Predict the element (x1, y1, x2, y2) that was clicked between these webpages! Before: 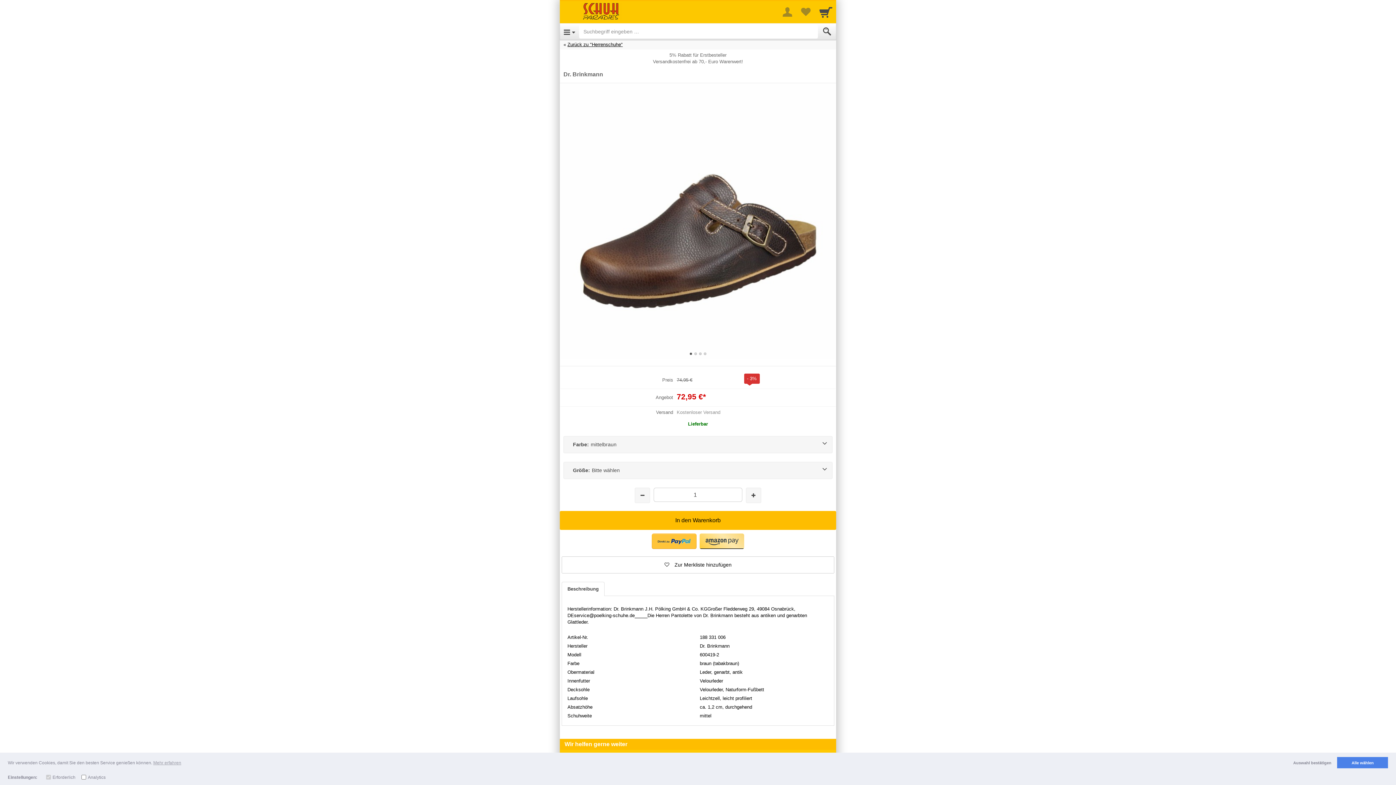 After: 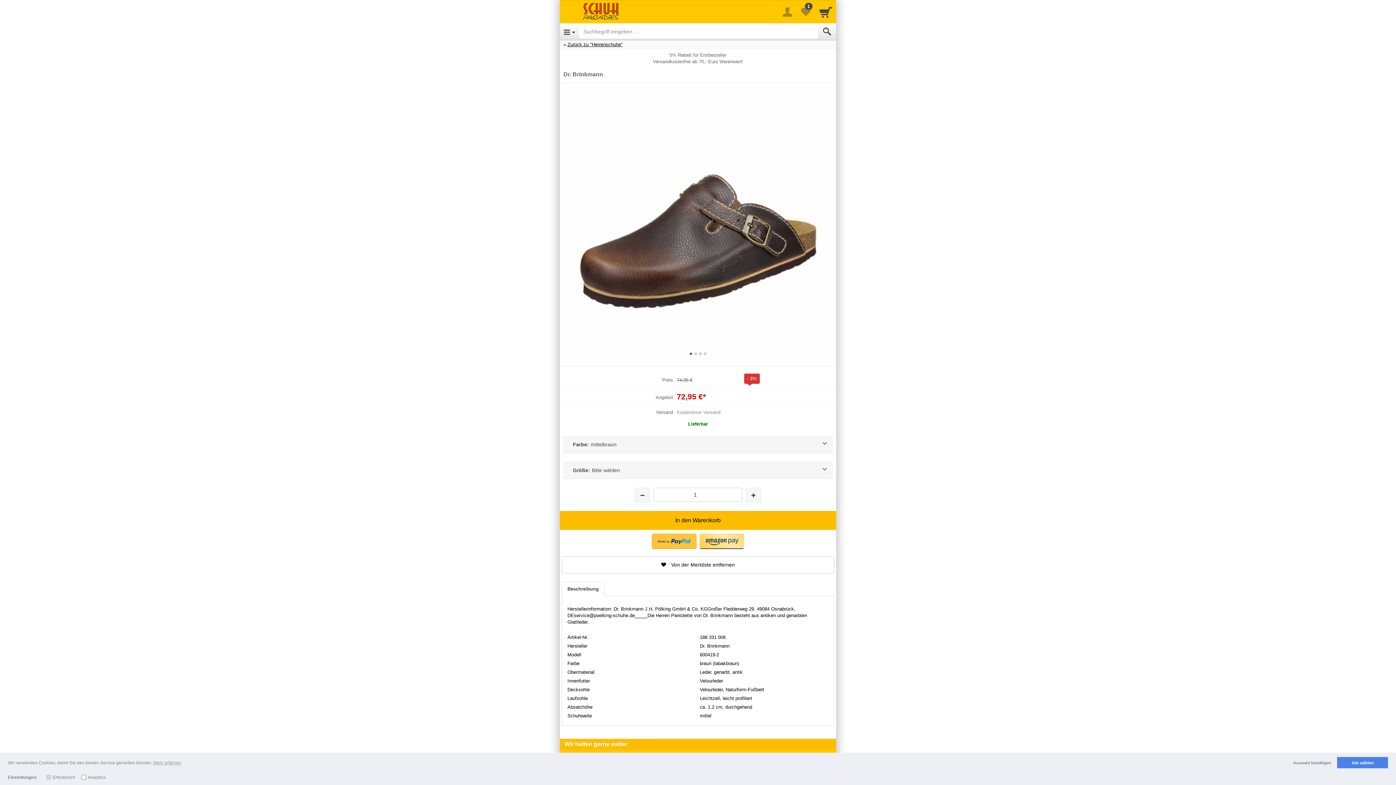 Action: bbox: (561, 556, 834, 573) label: Zur Merkliste hinzufügen